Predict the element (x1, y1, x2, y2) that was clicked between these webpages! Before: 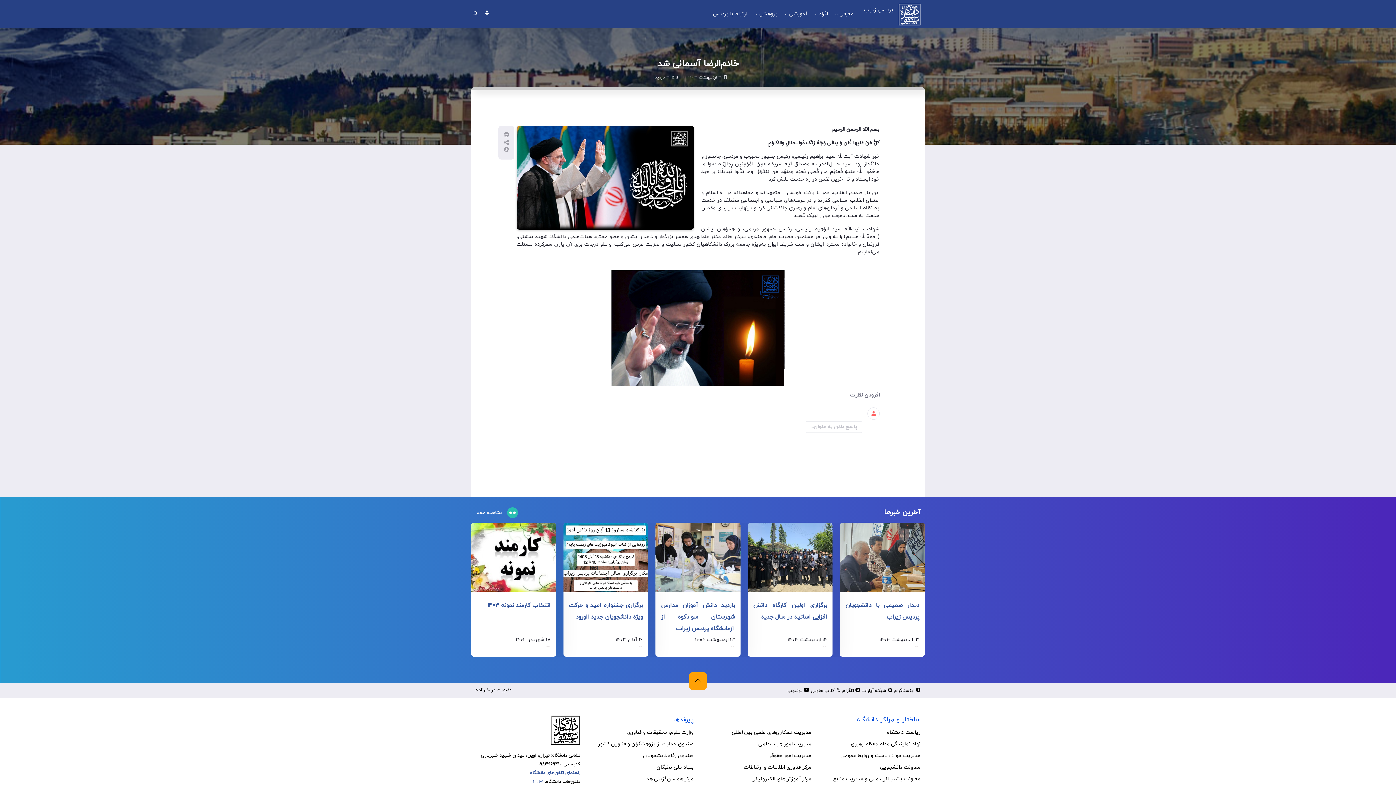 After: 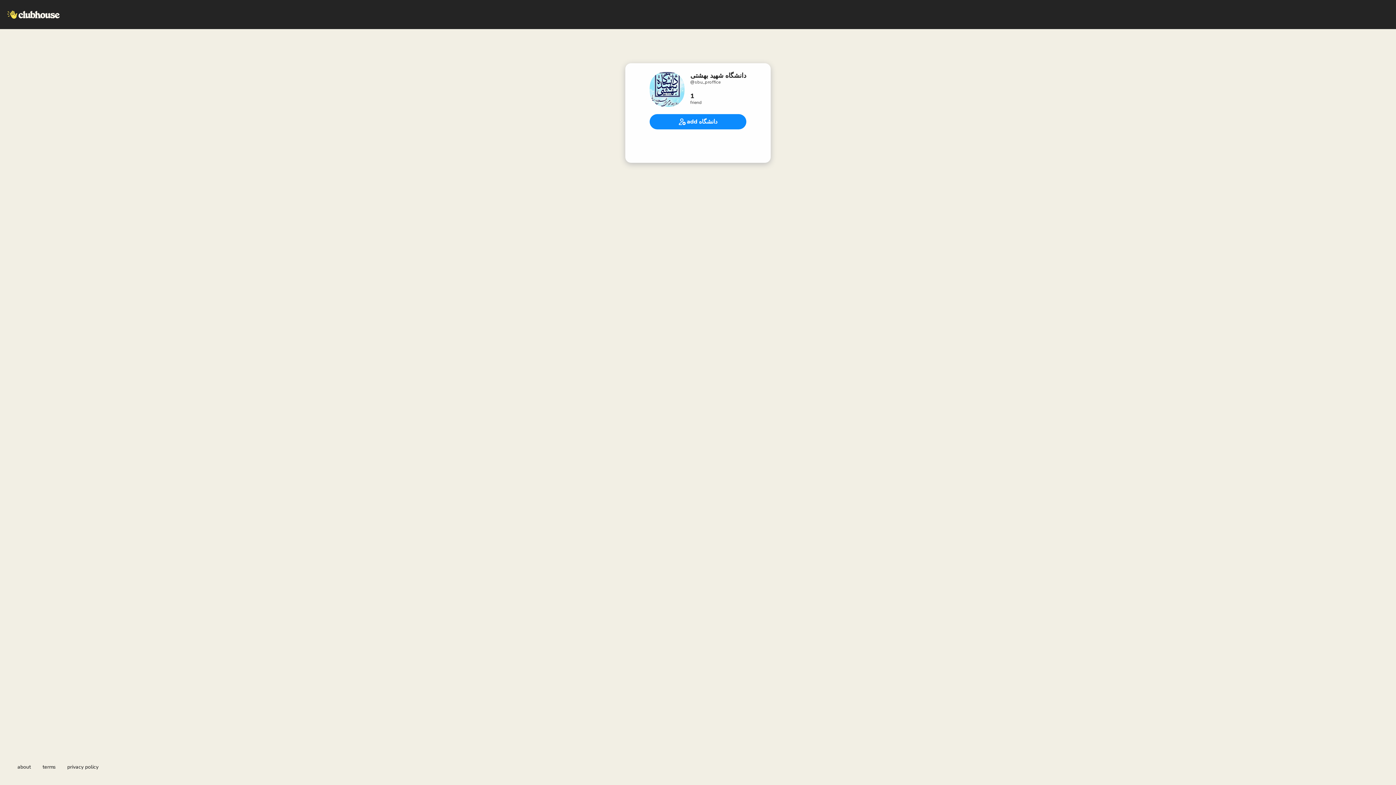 Action: bbox: (809, 687, 841, 694) label:  کلاب هاوس 